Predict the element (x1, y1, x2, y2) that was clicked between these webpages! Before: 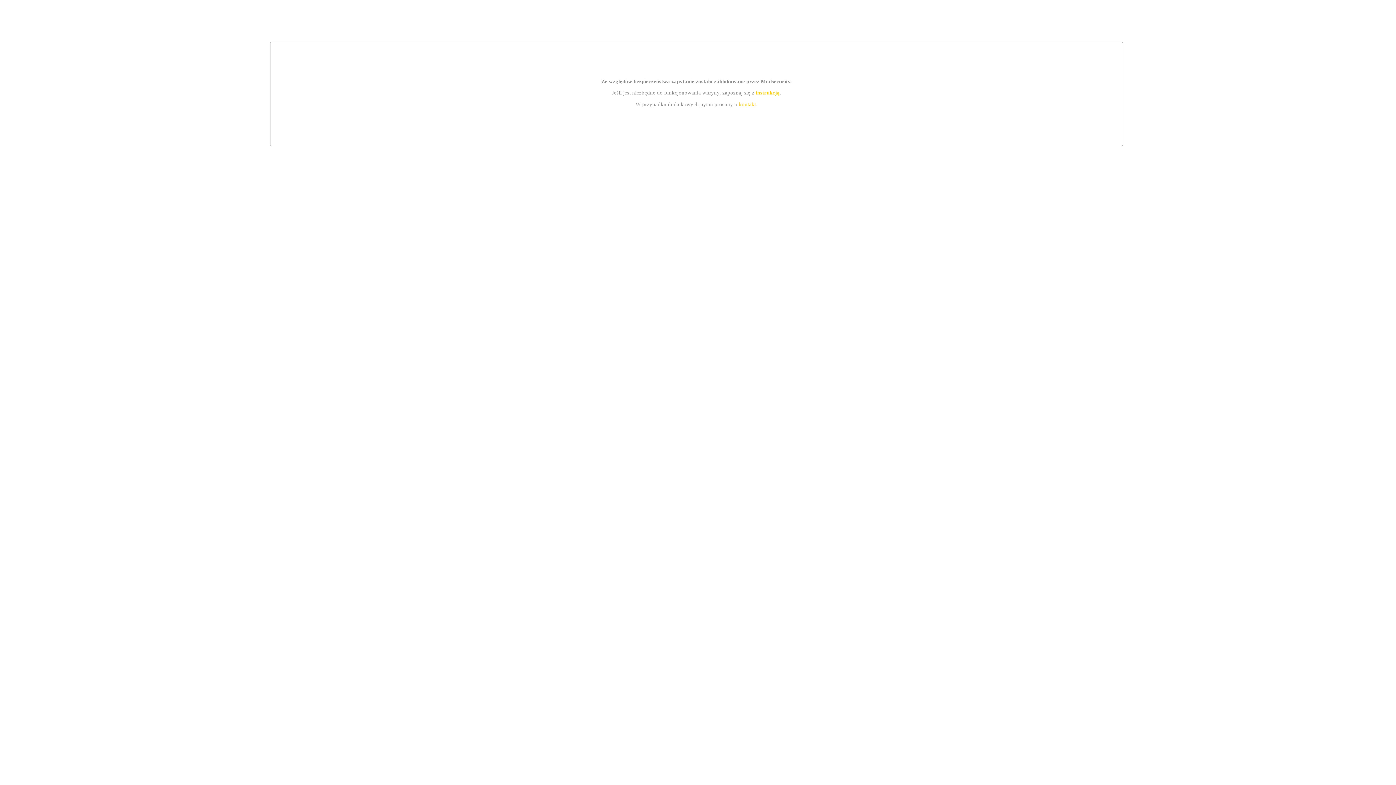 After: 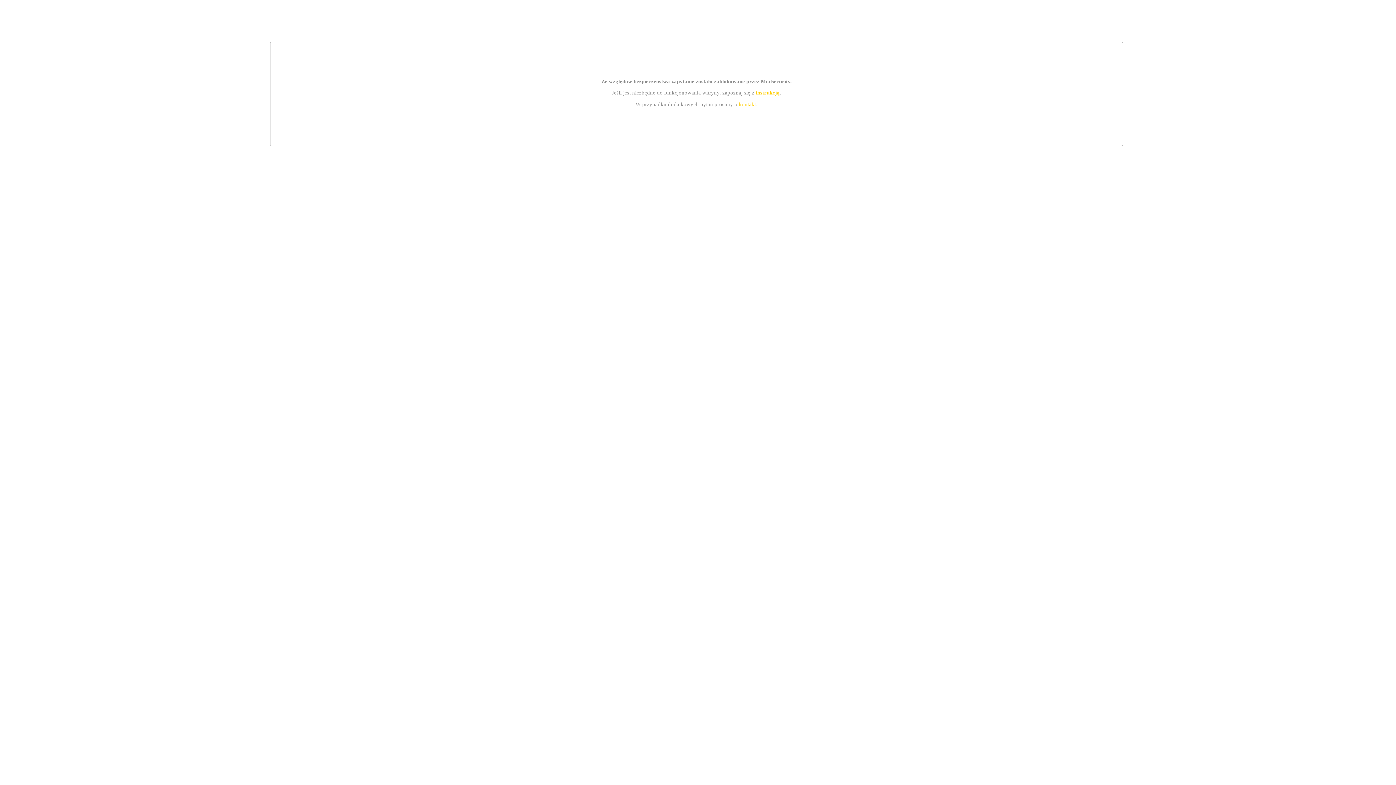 Action: bbox: (755, 89, 779, 95) label: instrukcją